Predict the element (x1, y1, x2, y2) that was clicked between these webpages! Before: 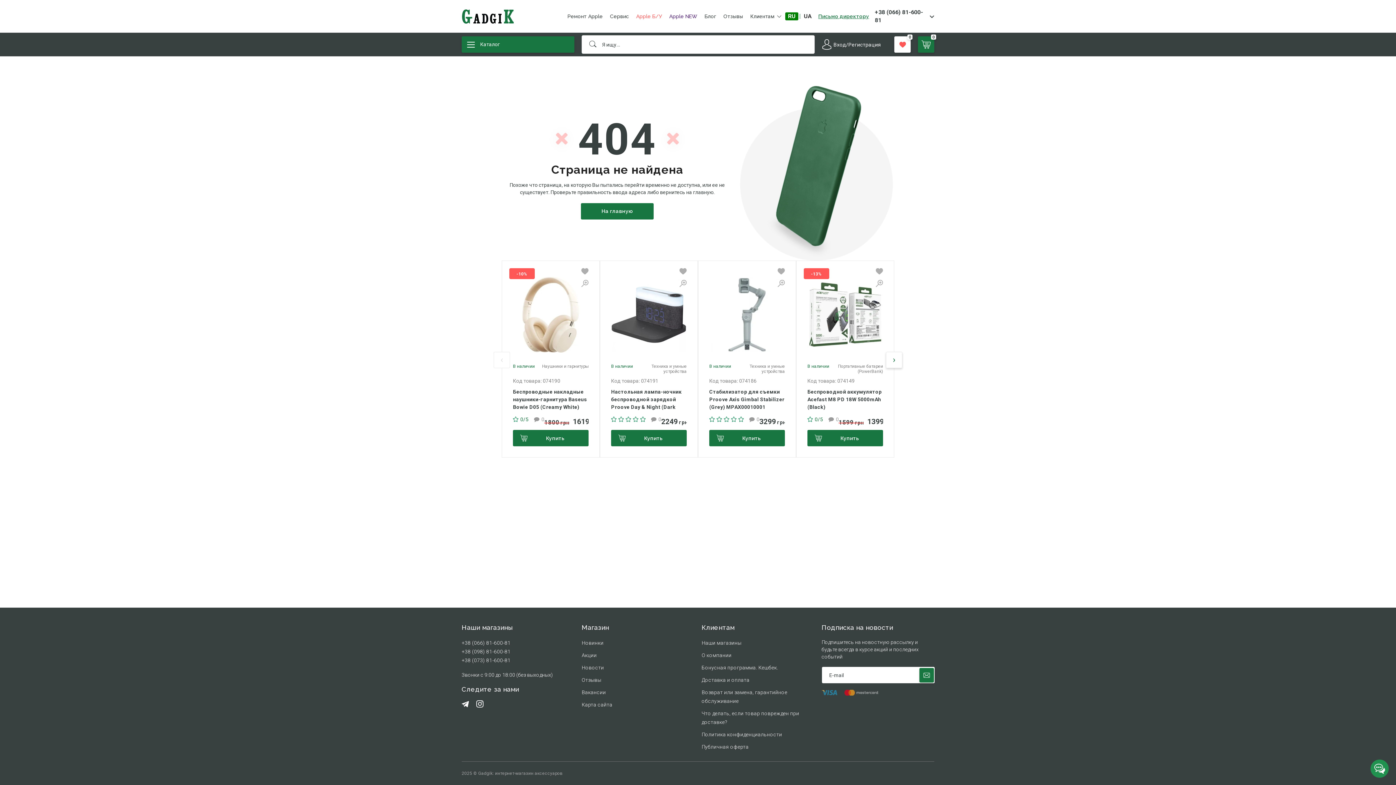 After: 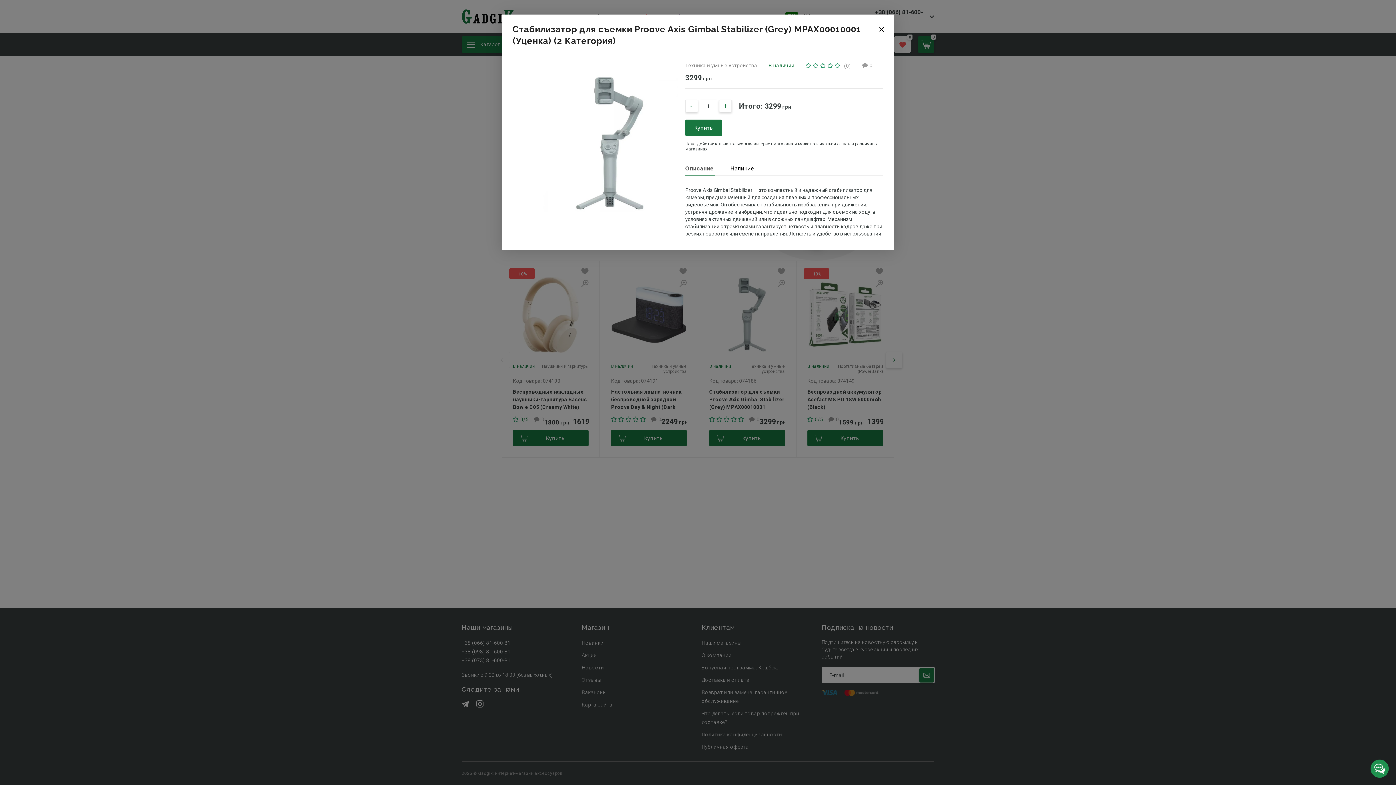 Action: bbox: (777, 278, 785, 289)